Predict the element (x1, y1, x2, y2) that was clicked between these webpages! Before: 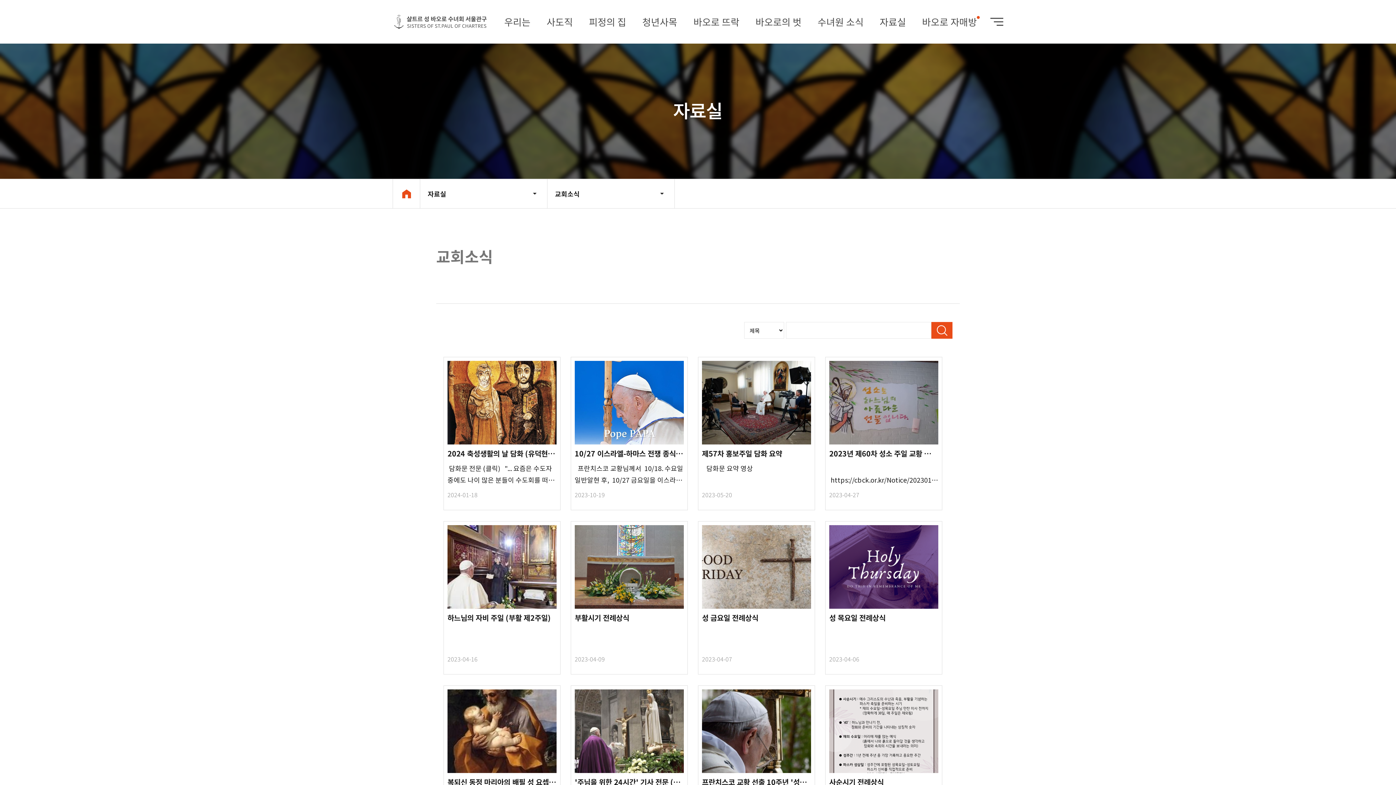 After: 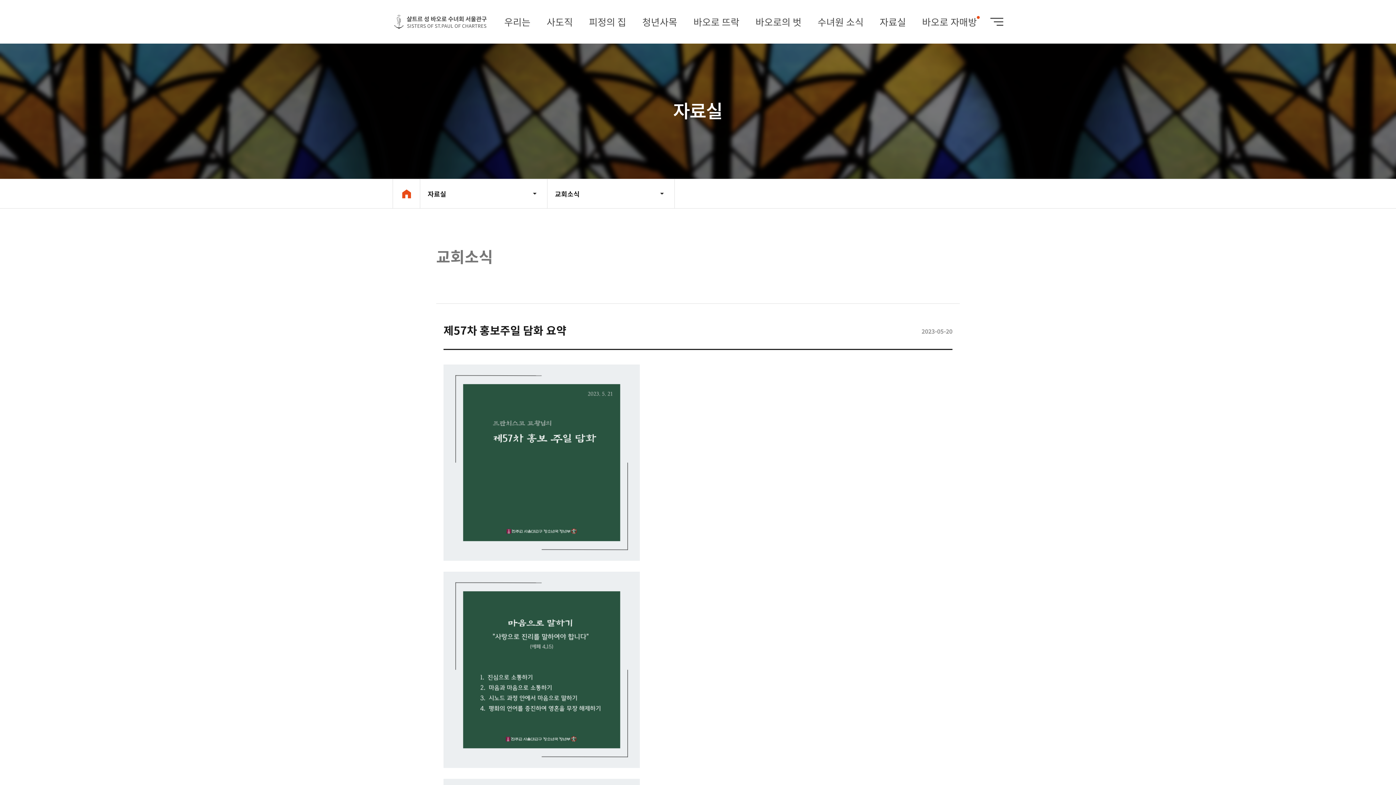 Action: label: 제57차 홍보주일 담화 요약

   담화문 요약 영상  

2023-05-20 bbox: (702, 361, 811, 499)